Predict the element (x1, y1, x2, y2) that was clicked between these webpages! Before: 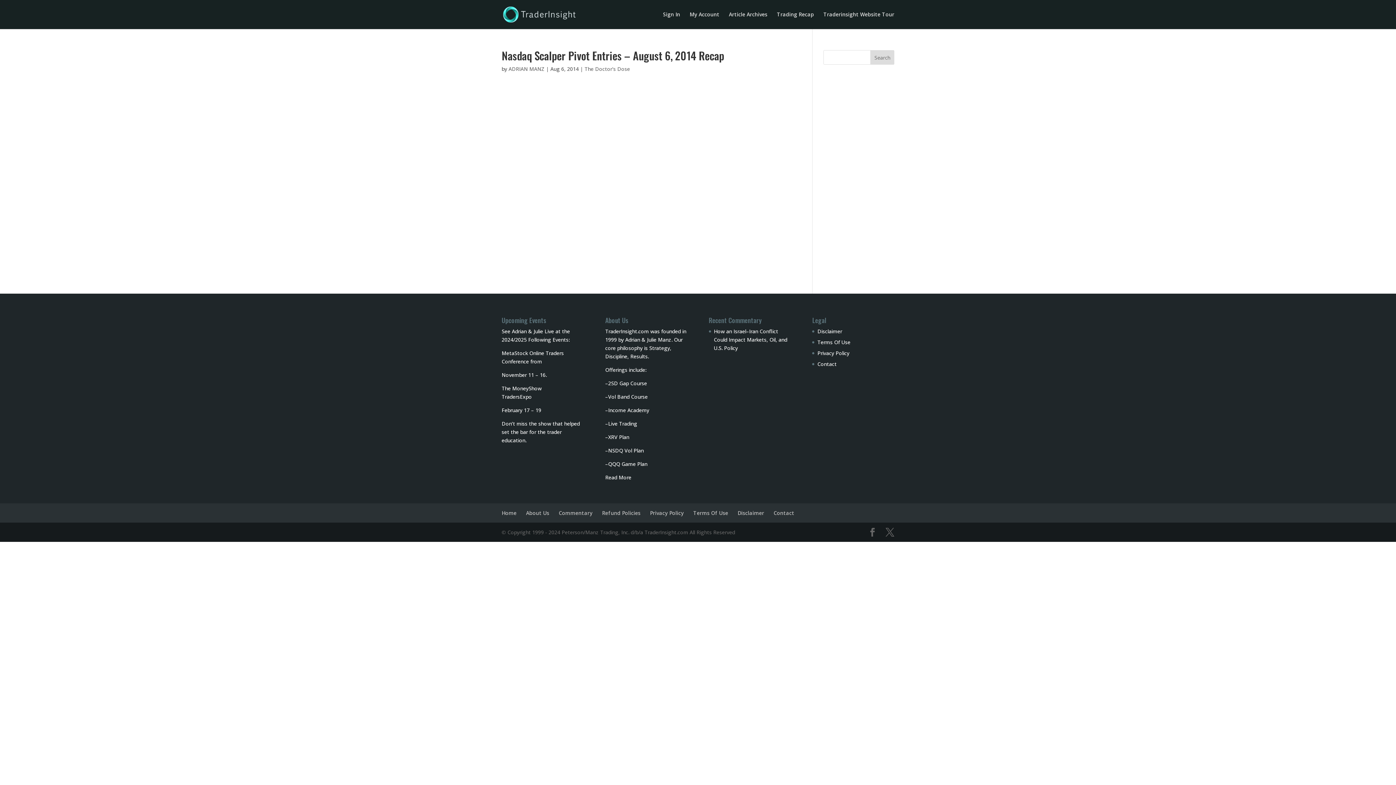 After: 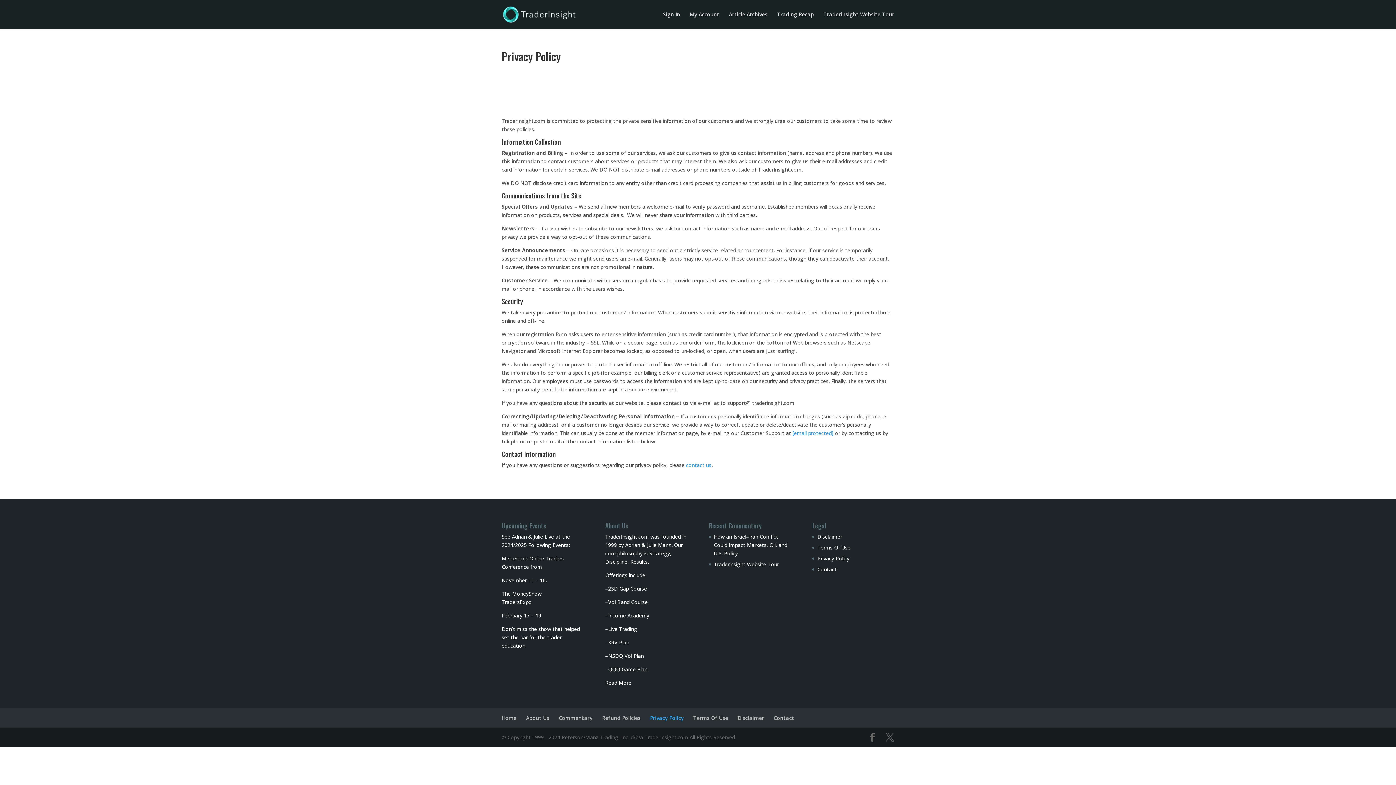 Action: label: Privacy Policy bbox: (817, 349, 849, 356)